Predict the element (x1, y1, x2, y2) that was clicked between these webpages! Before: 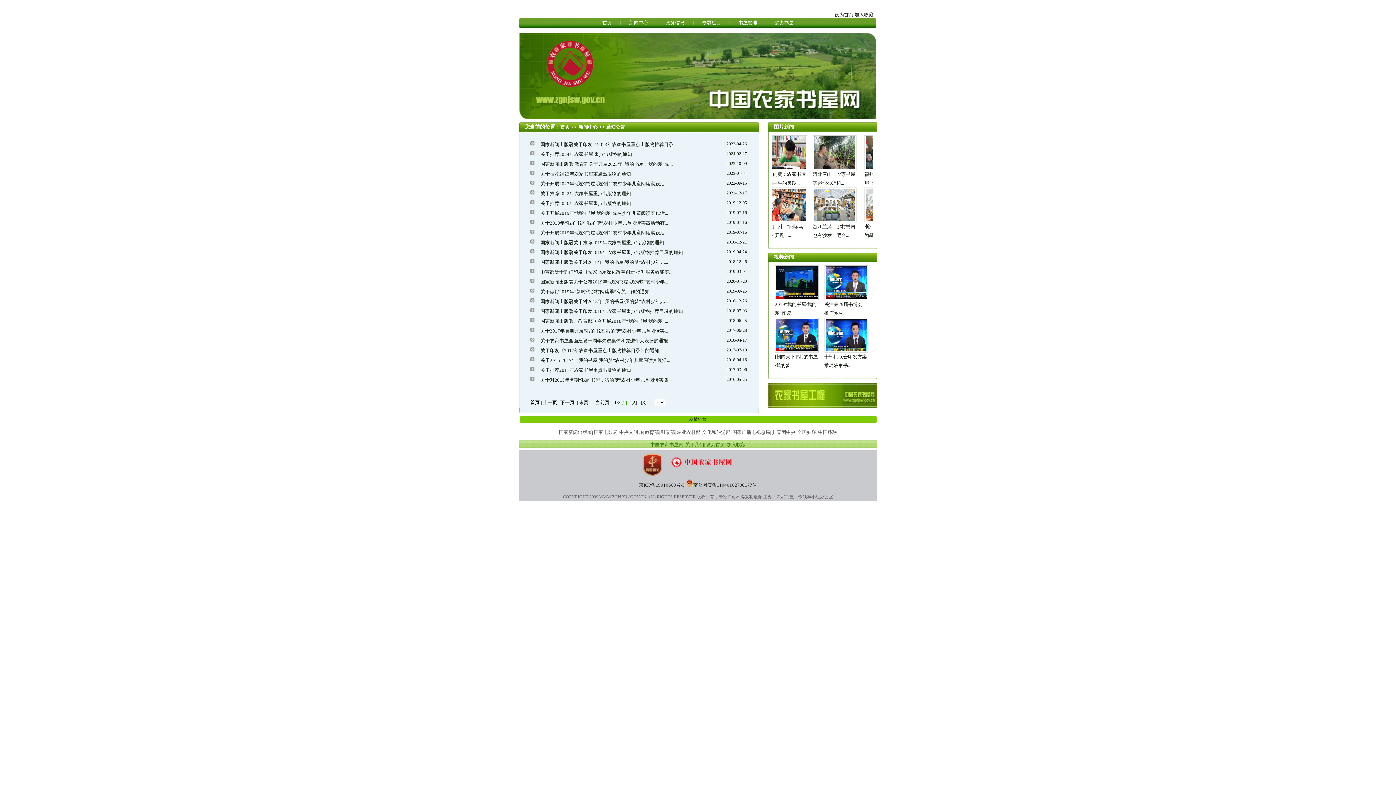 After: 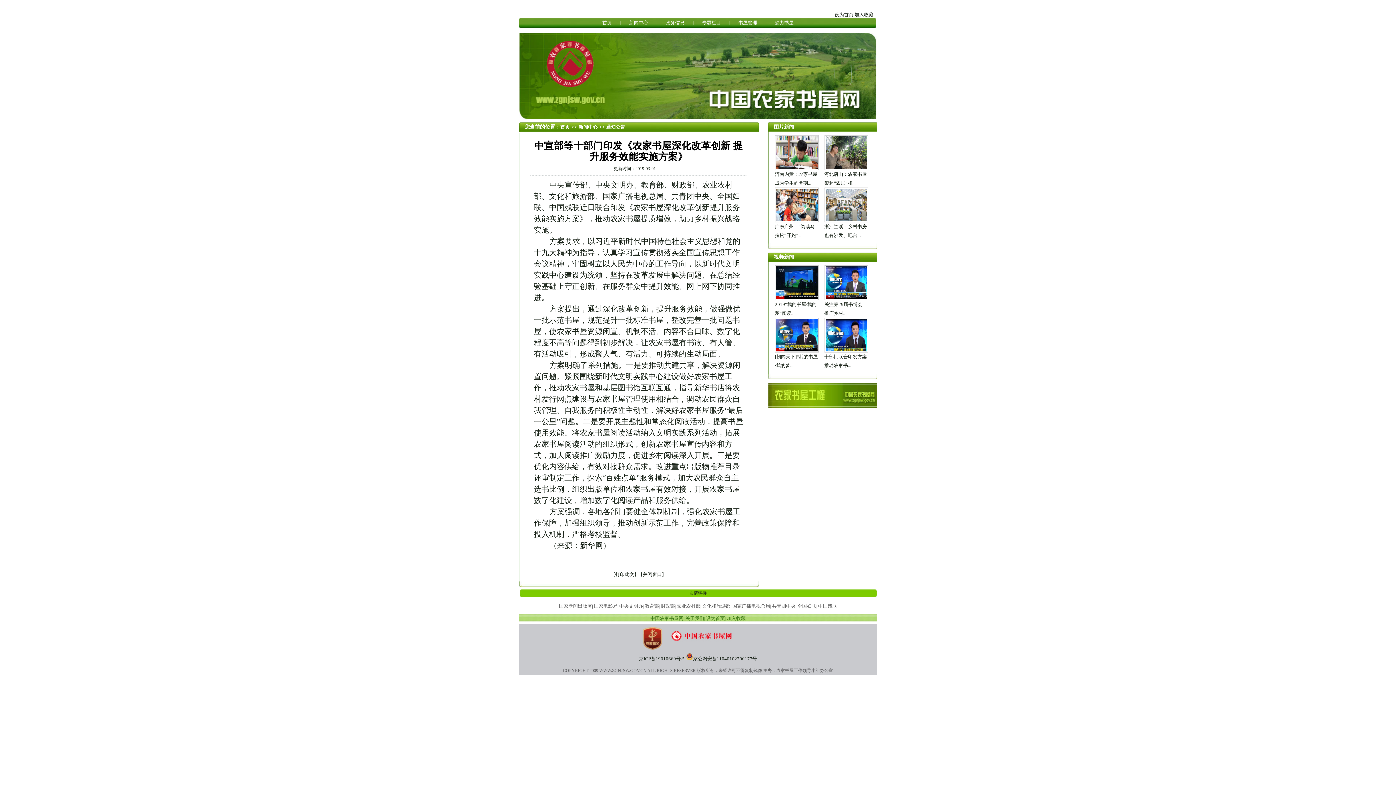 Action: bbox: (540, 269, 672, 274) label: 中宣部等十部门印发《农家书屋深化改革创新 提升服务效能实...